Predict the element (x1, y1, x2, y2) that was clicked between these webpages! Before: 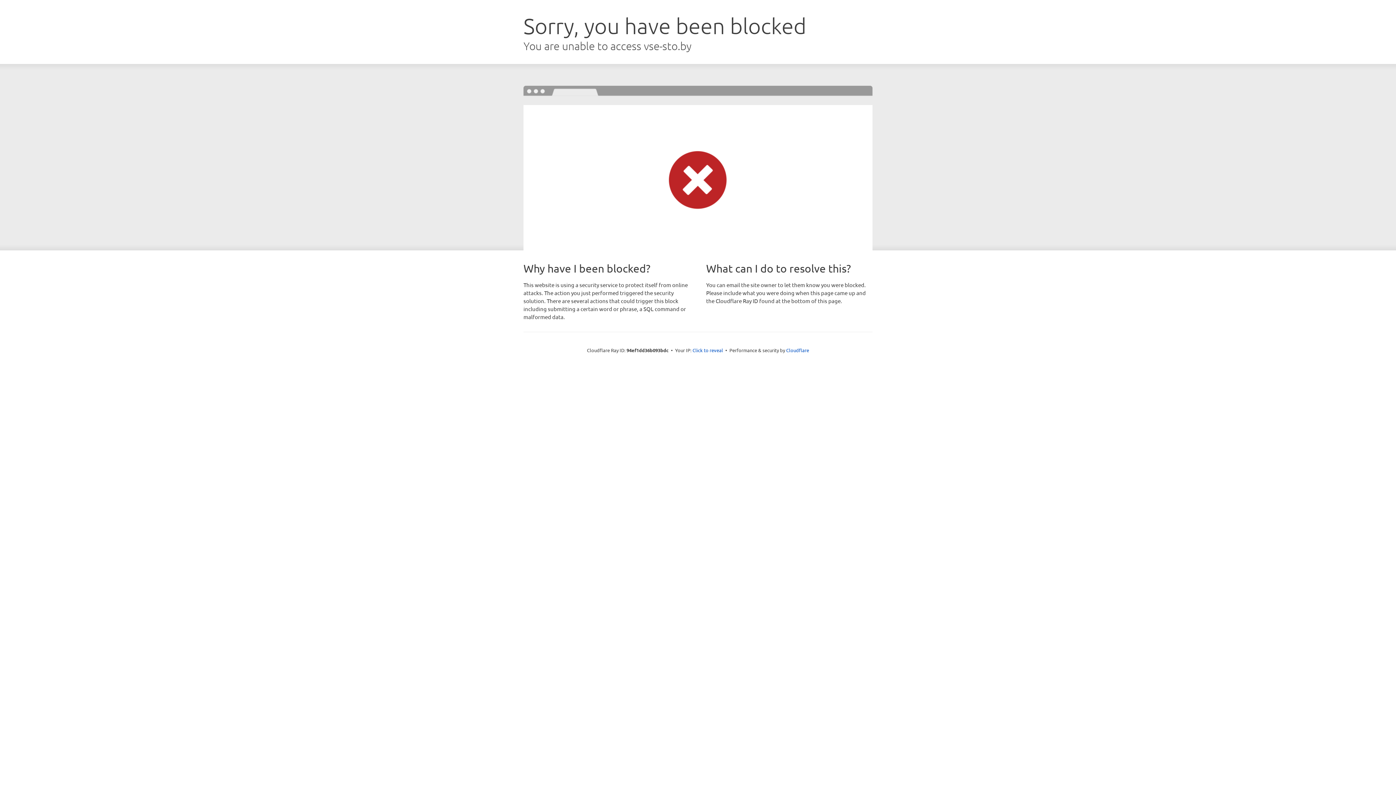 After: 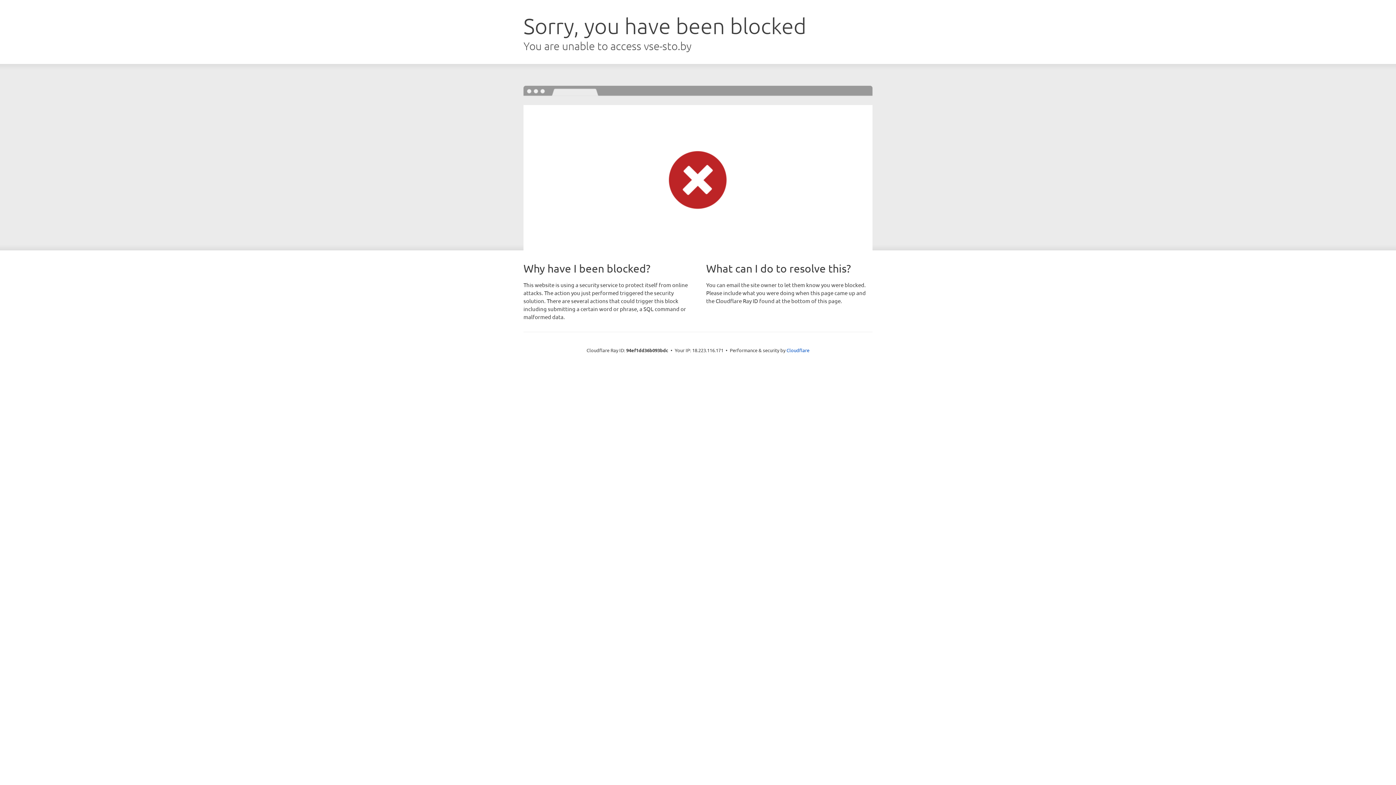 Action: label: Click to reveal bbox: (692, 346, 723, 353)